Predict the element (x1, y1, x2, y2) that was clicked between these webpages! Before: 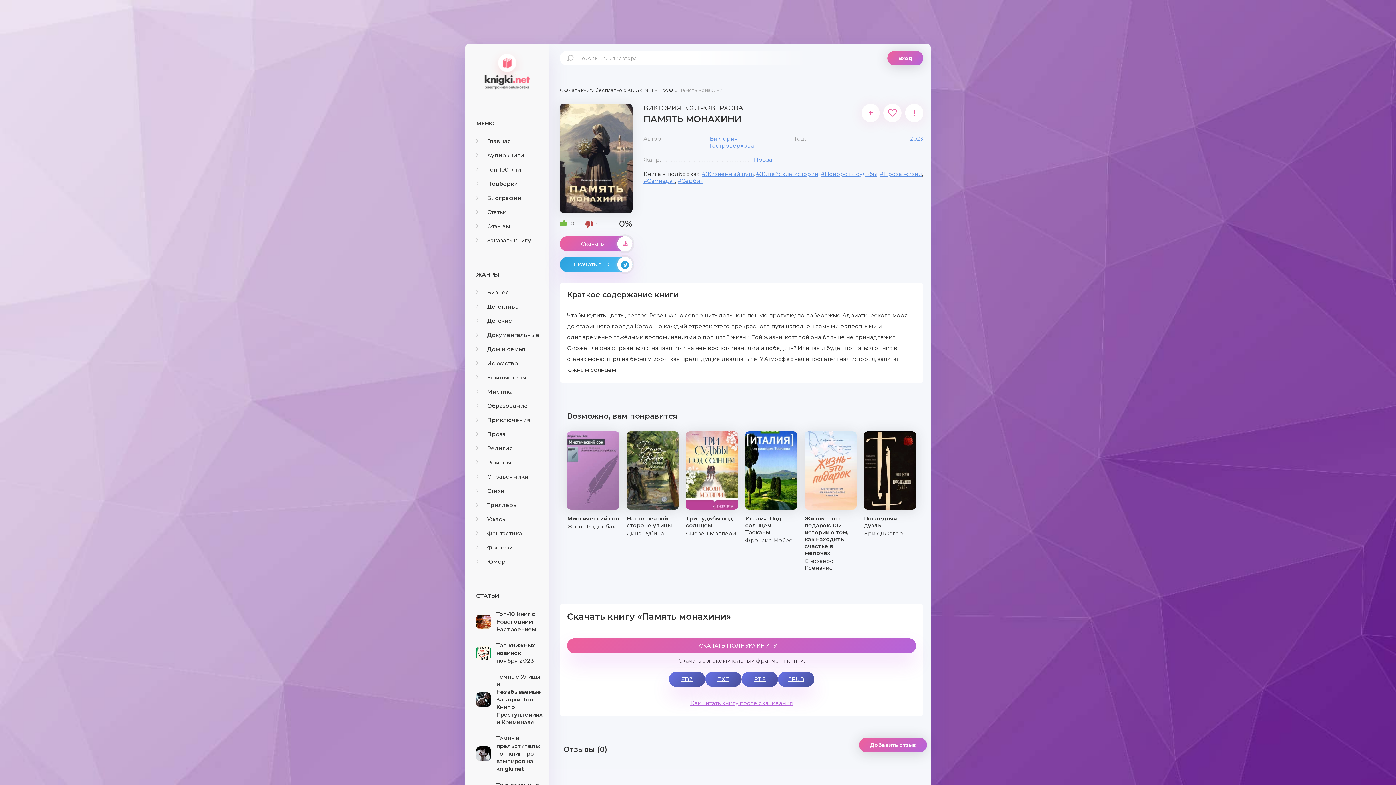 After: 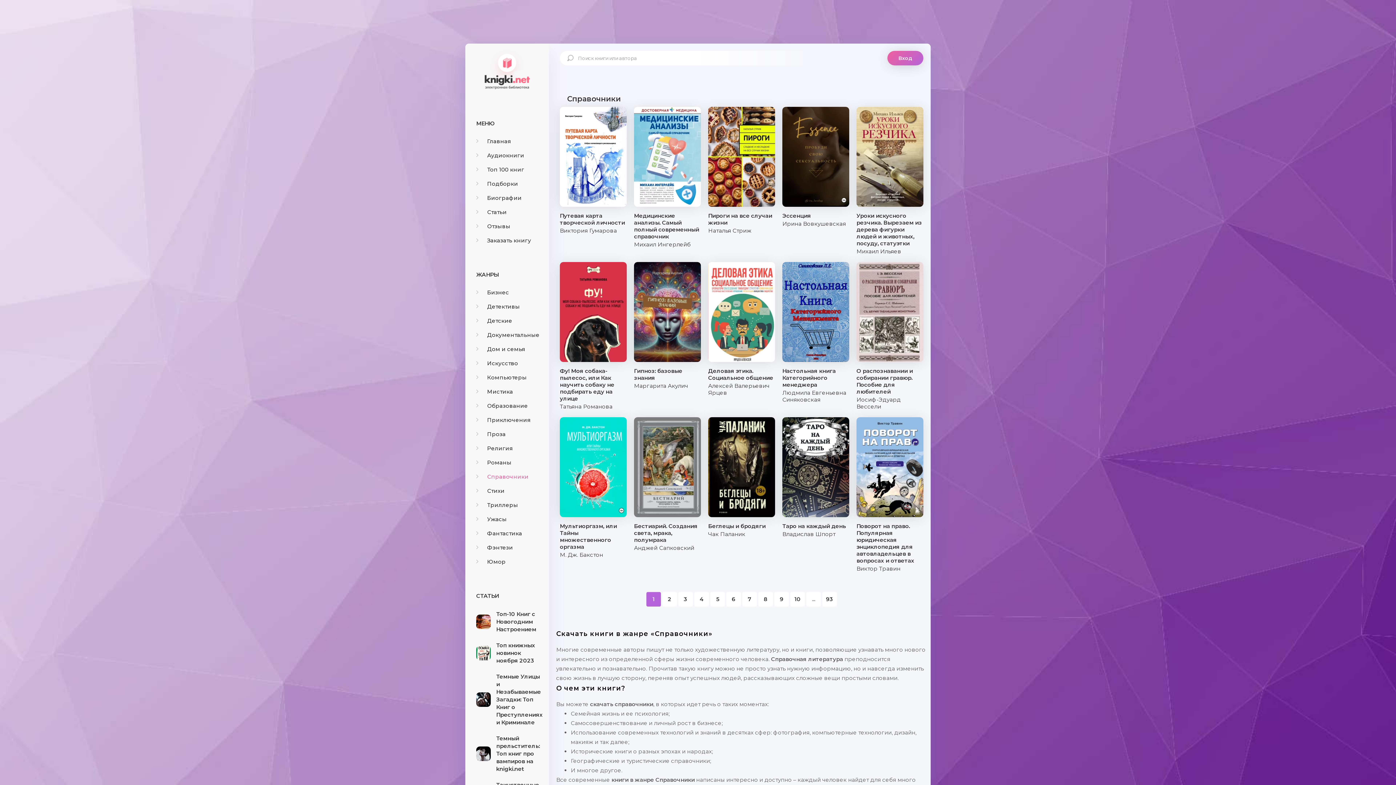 Action: label: Справочники bbox: (476, 473, 528, 480)